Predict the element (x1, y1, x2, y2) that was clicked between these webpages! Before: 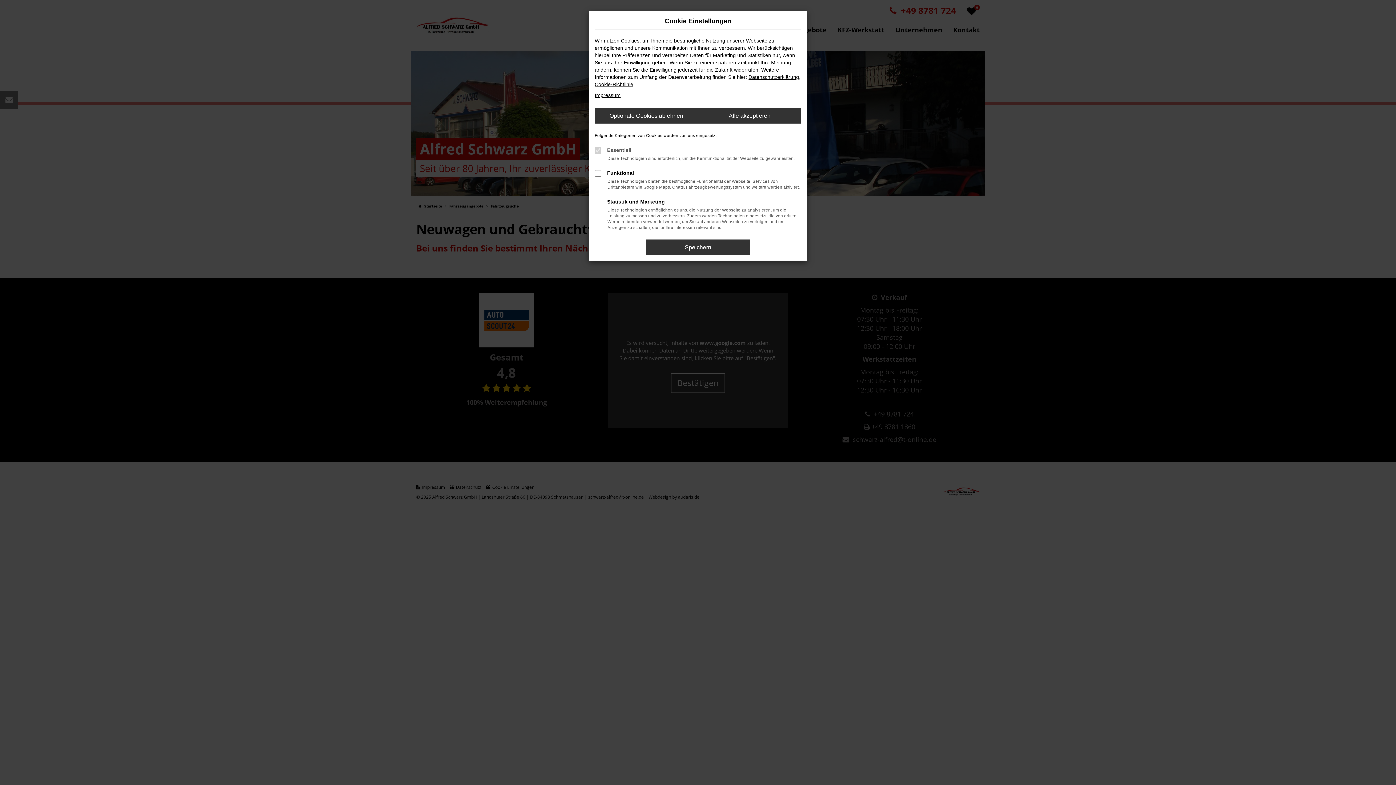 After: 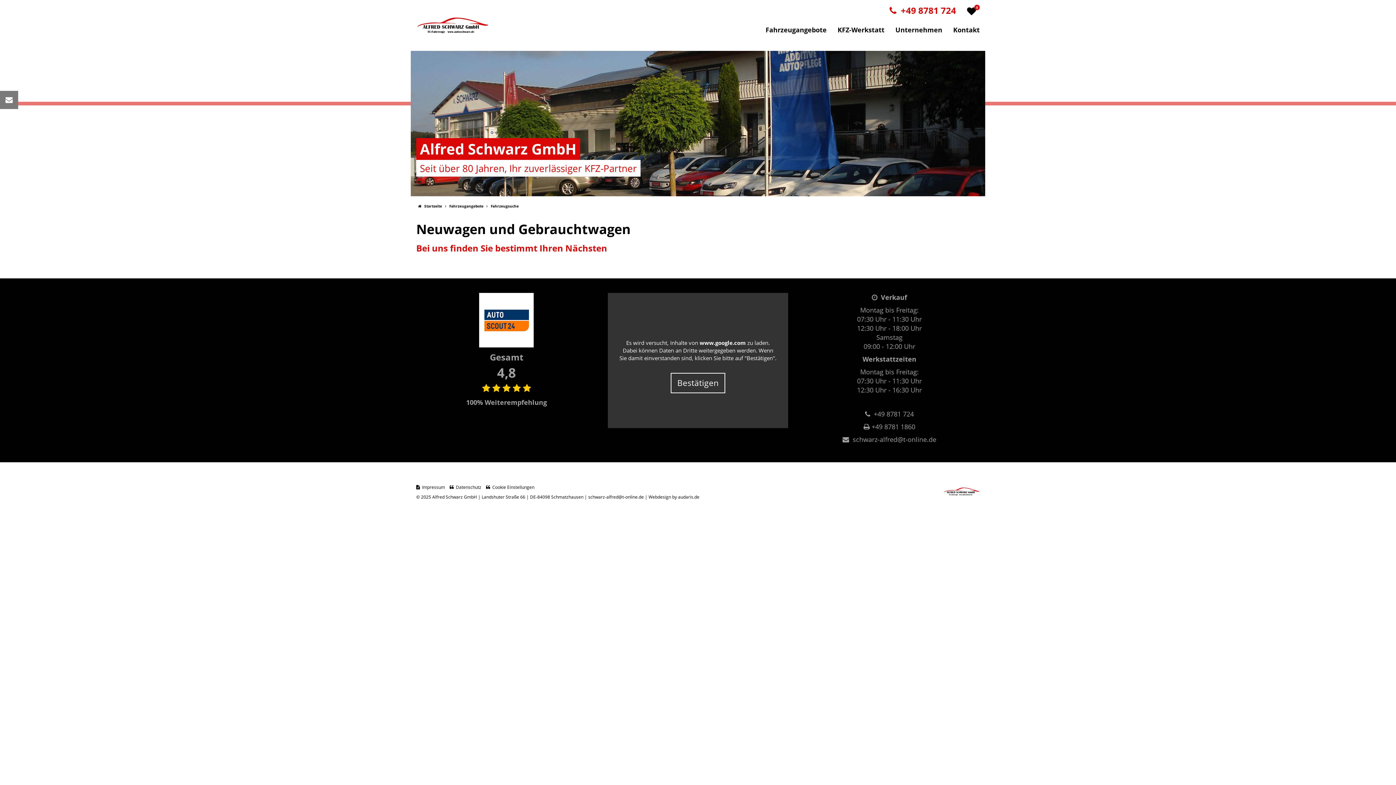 Action: bbox: (594, 108, 698, 123) label: Optionale Cookies ablehnen